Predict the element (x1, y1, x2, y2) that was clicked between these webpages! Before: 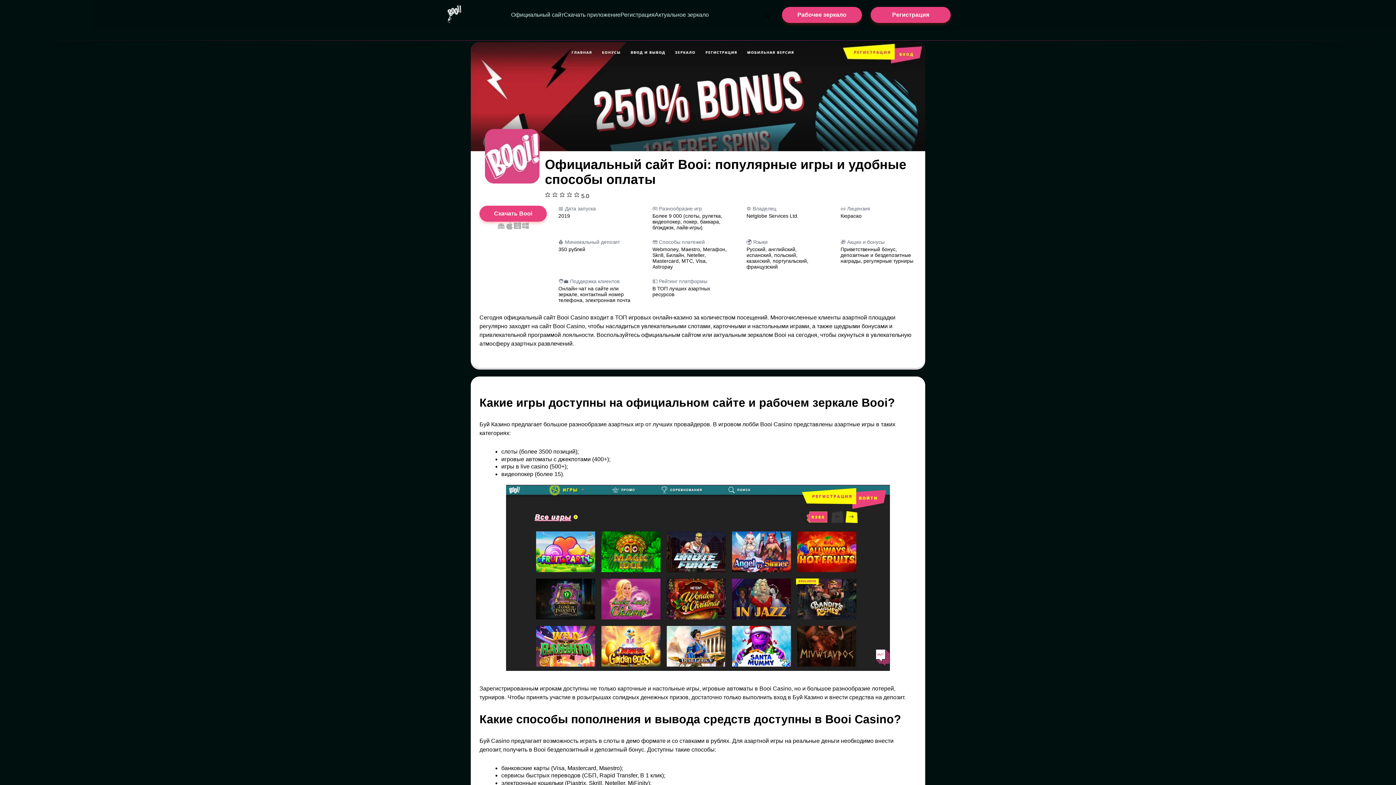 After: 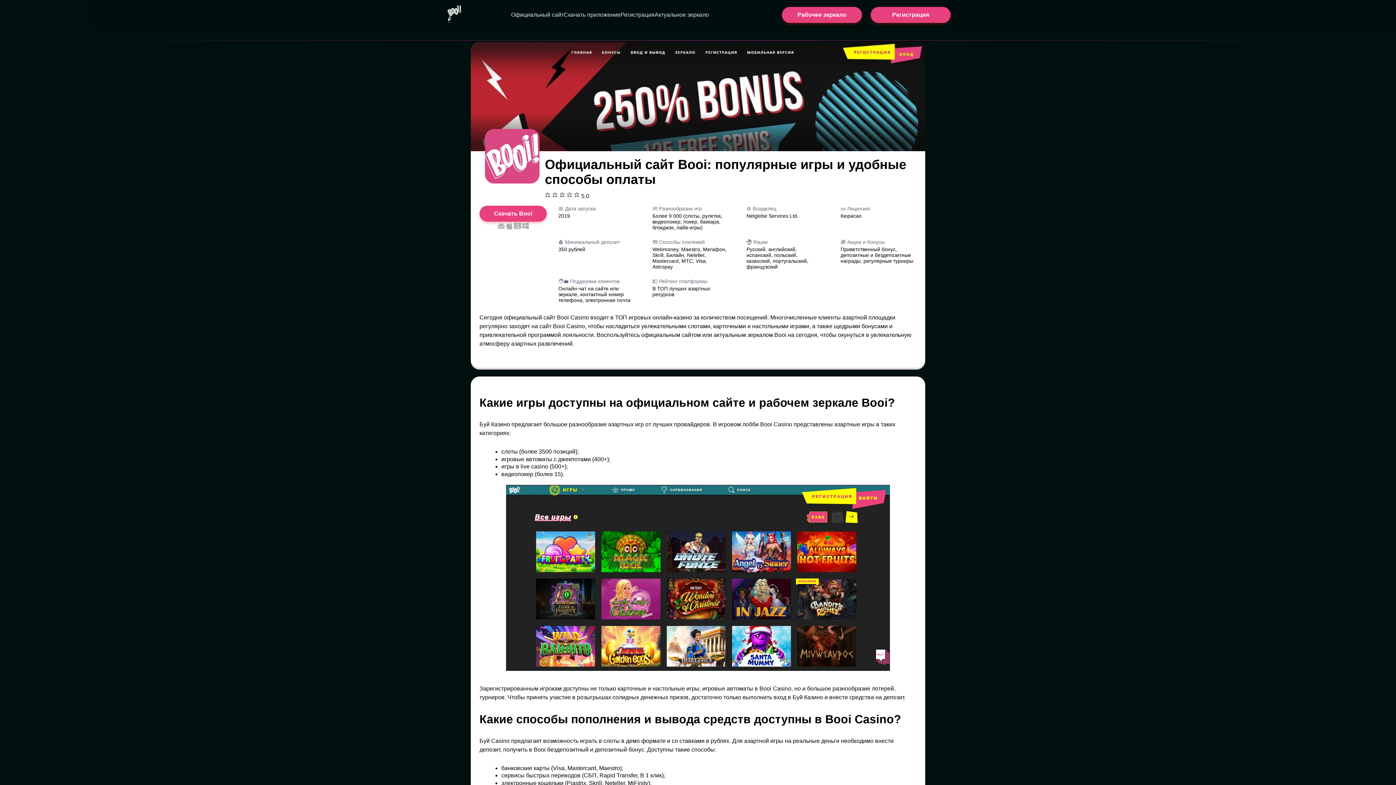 Action: bbox: (760, 10, 773, 19) label: Open search